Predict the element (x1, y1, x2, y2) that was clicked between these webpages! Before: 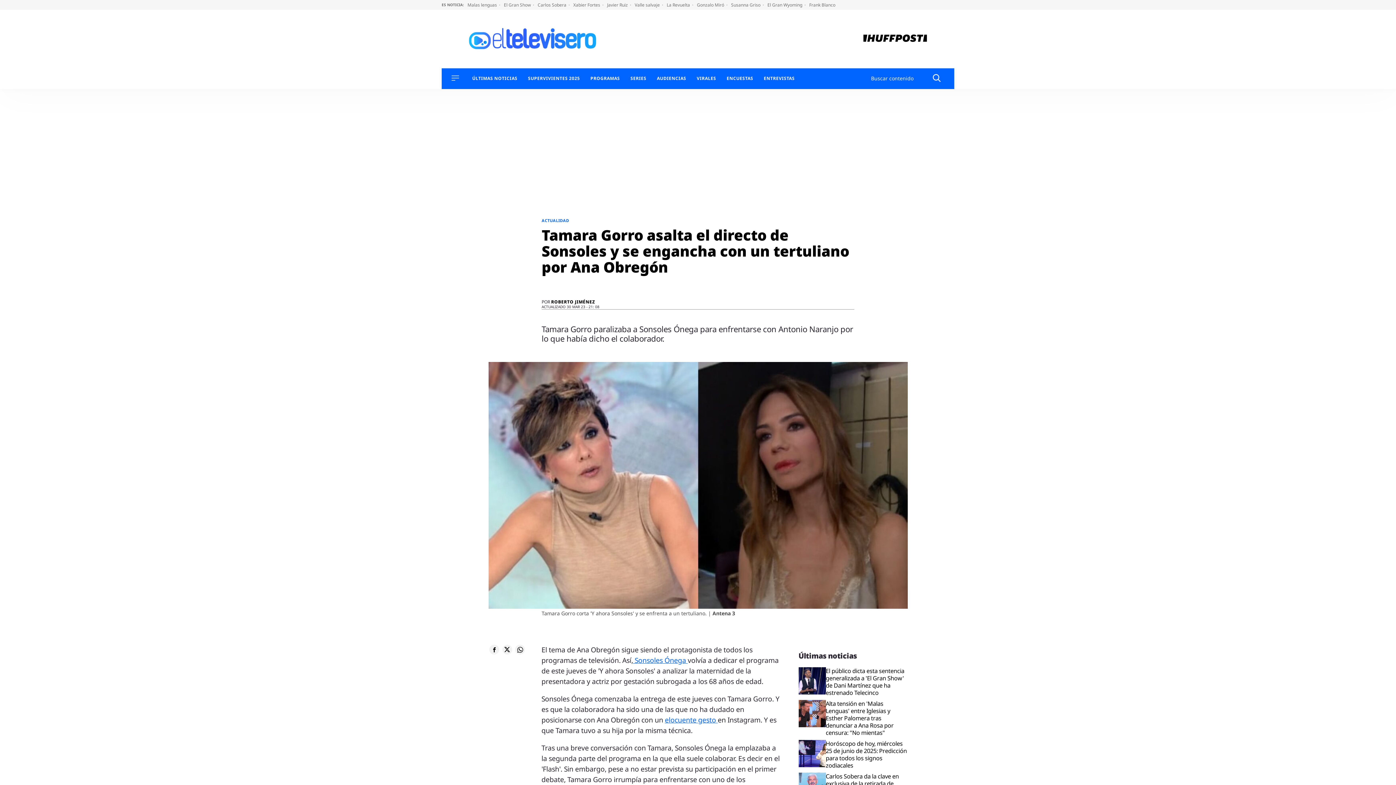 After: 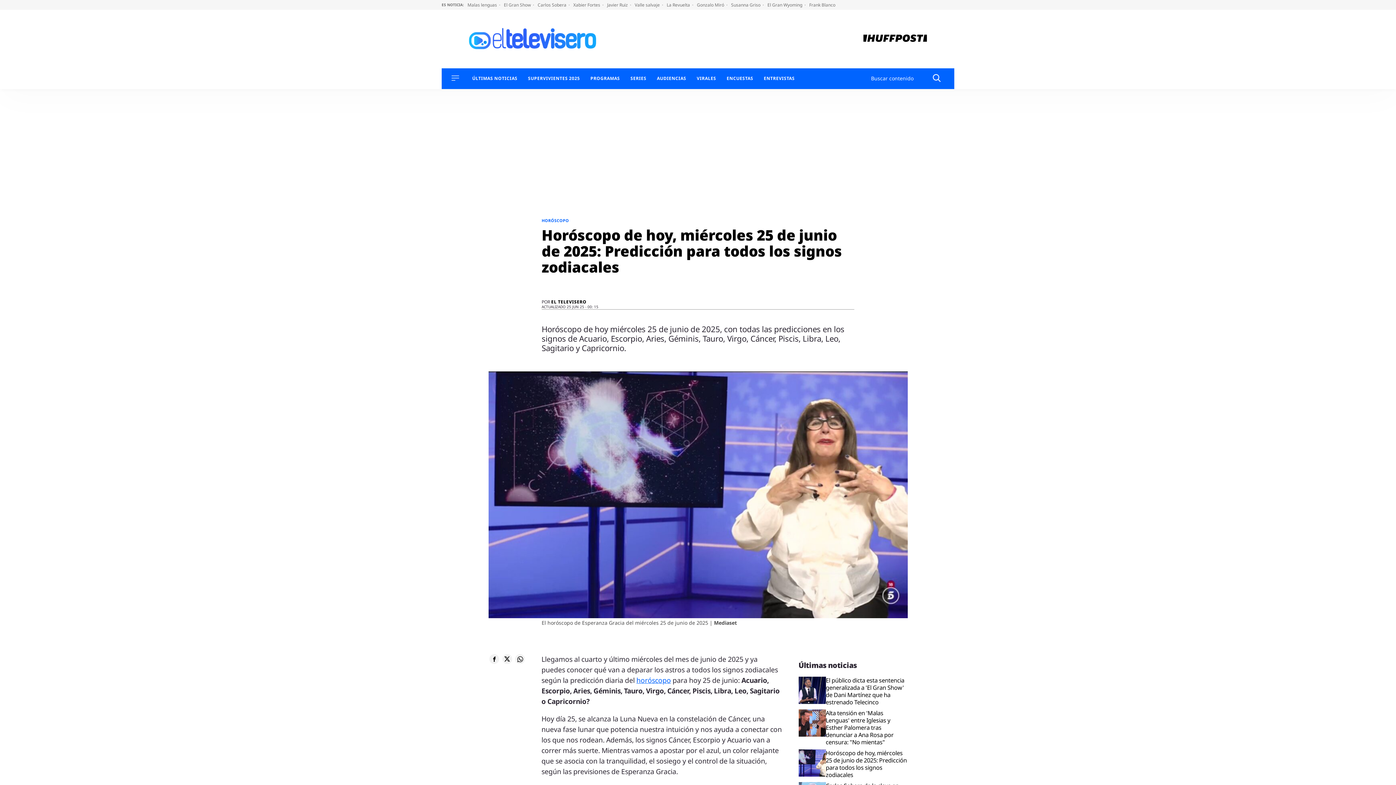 Action: bbox: (826, 740, 907, 769) label: Horóscopo de hoy, miércoles 25 de junio de 2025: Predicción para todos los signos zodiacales